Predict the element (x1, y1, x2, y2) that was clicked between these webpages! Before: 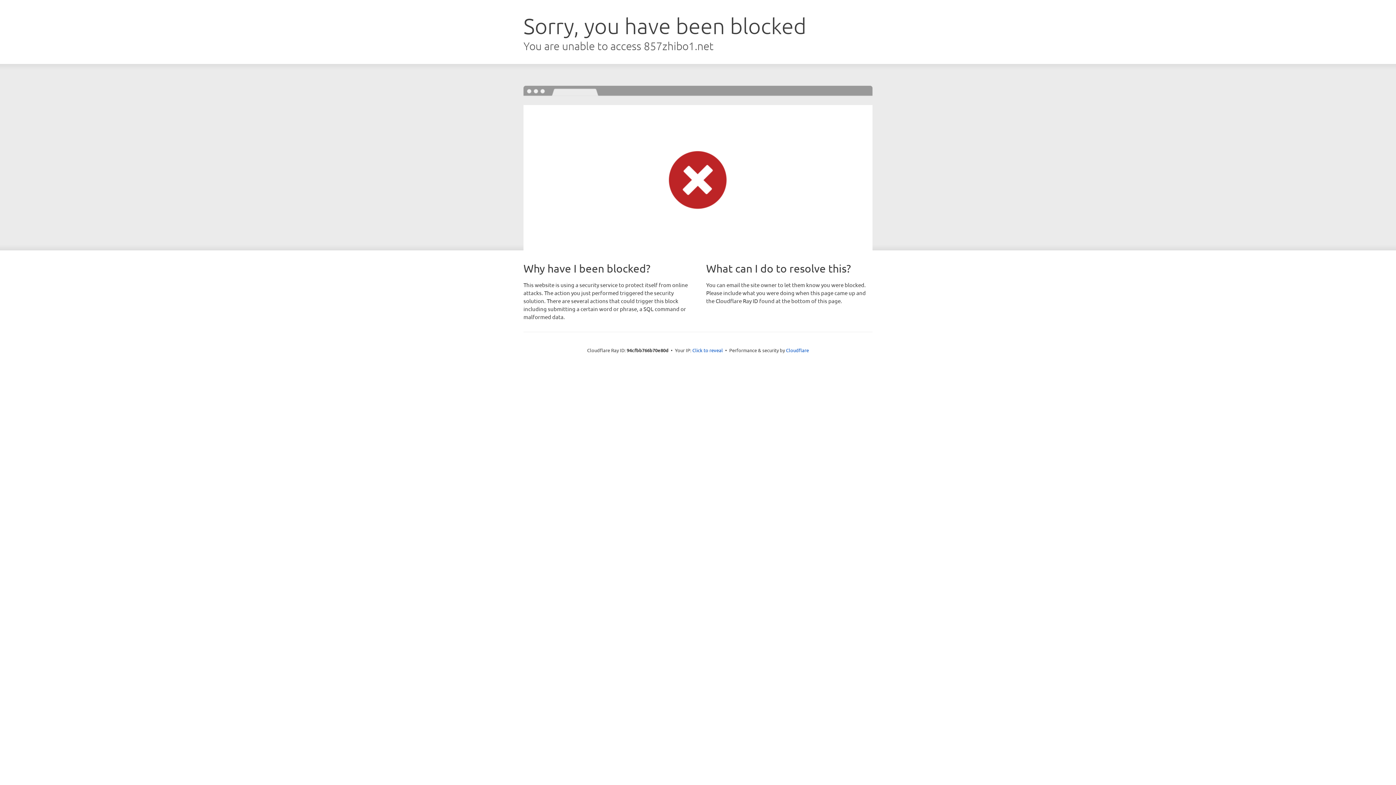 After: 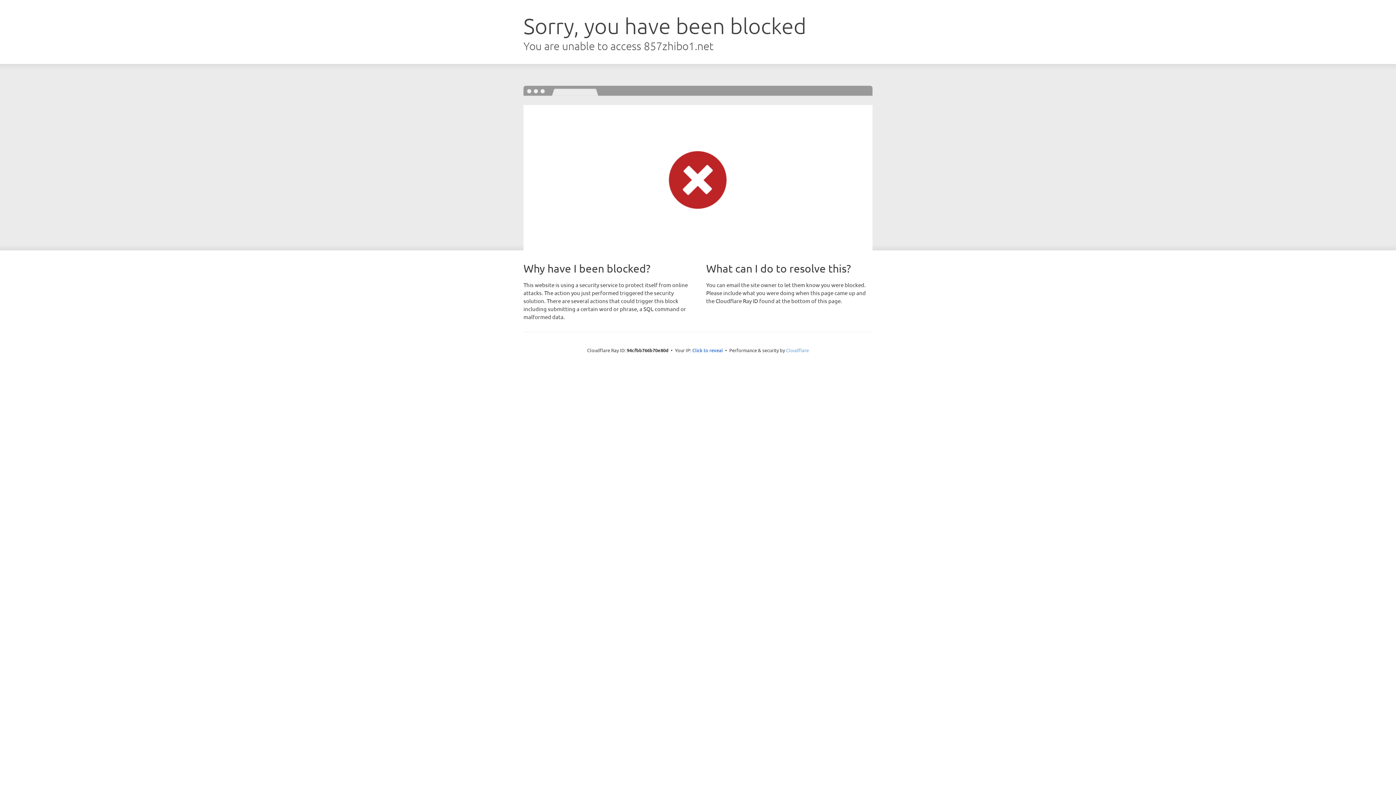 Action: label: Cloudflare bbox: (786, 347, 809, 353)